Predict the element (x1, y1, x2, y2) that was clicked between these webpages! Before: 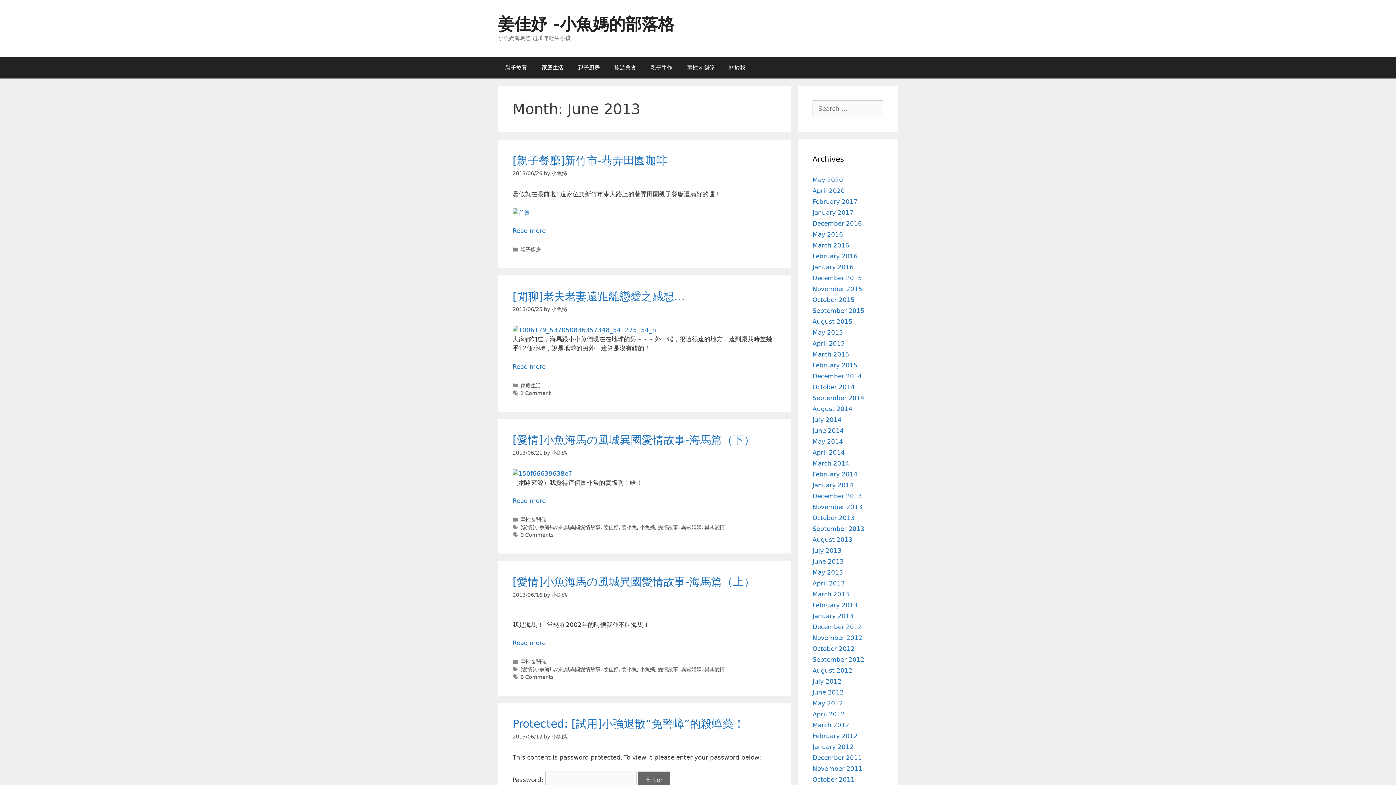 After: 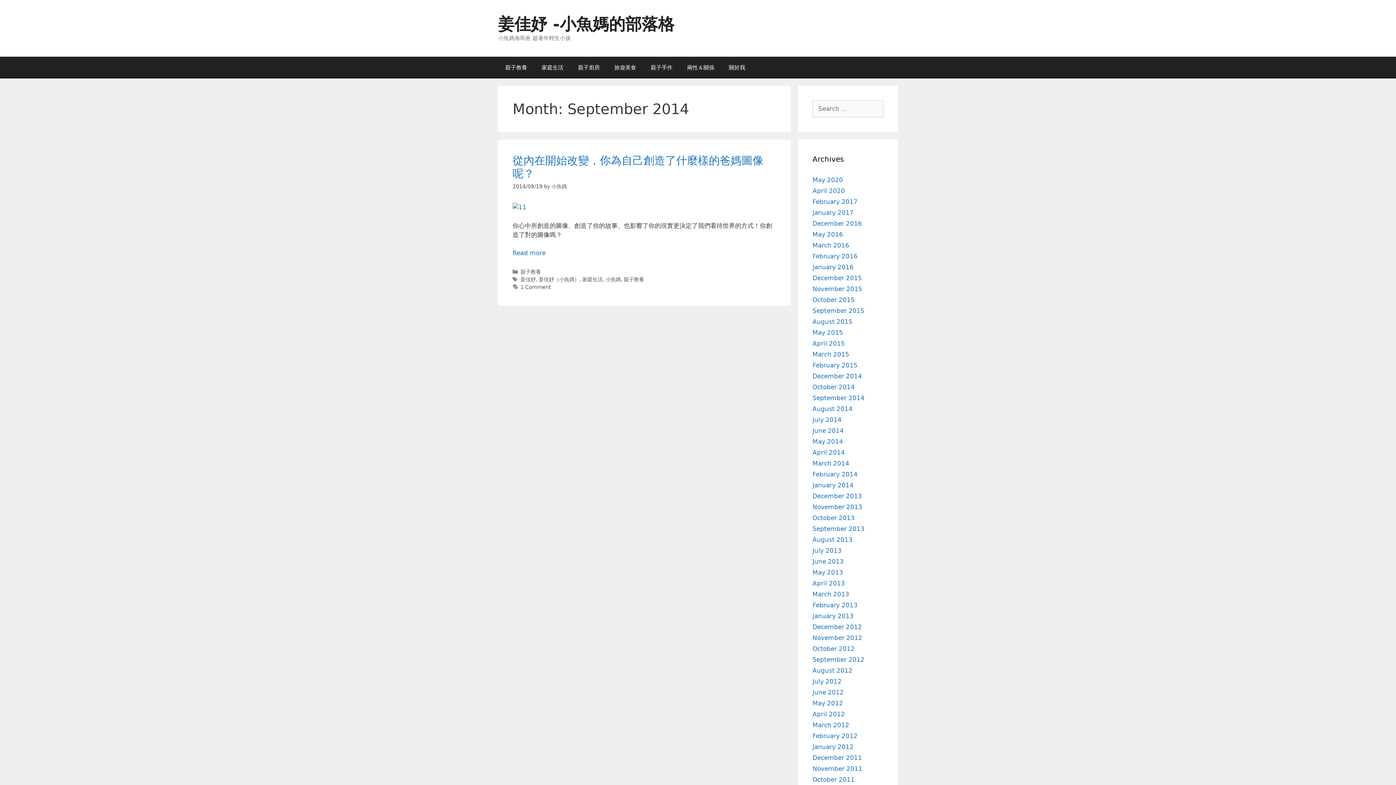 Action: bbox: (812, 394, 864, 401) label: September 2014